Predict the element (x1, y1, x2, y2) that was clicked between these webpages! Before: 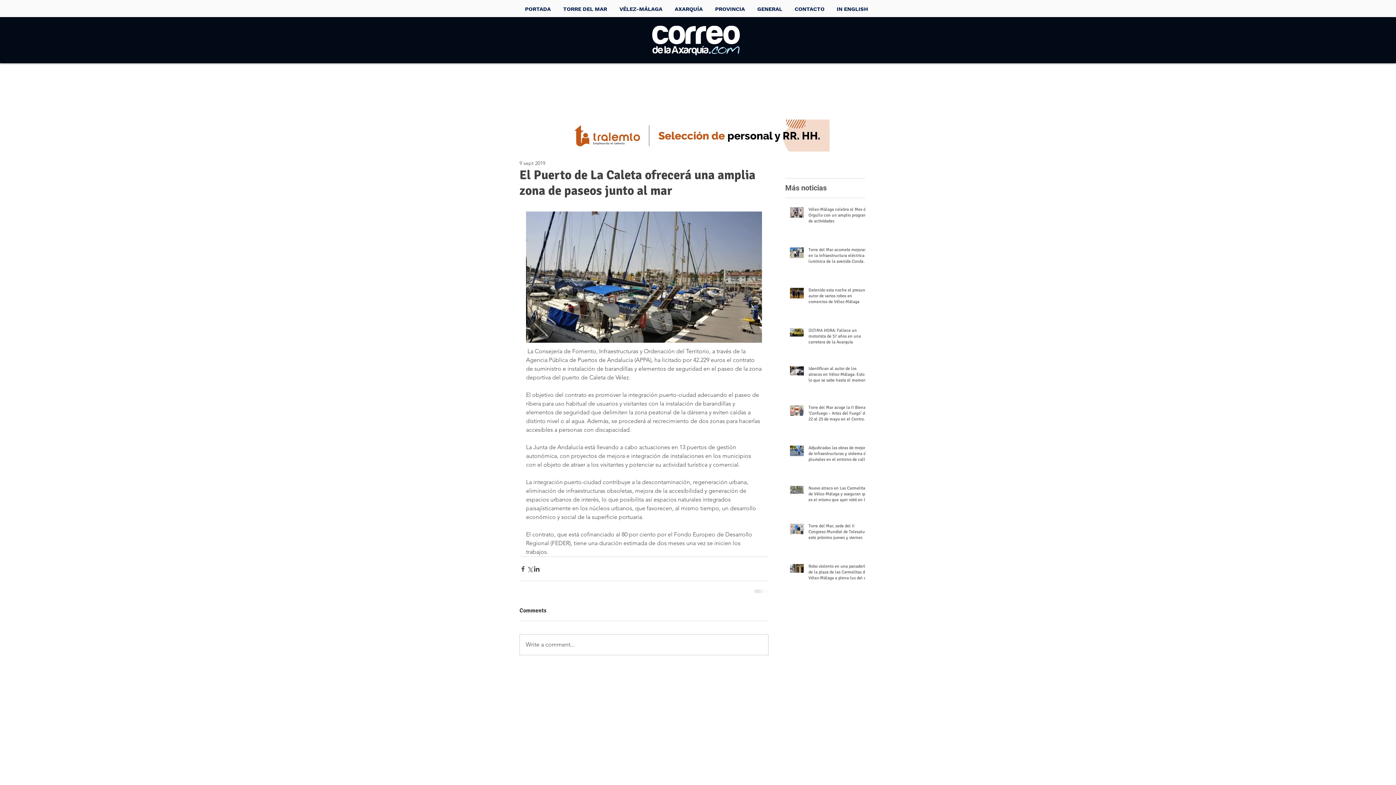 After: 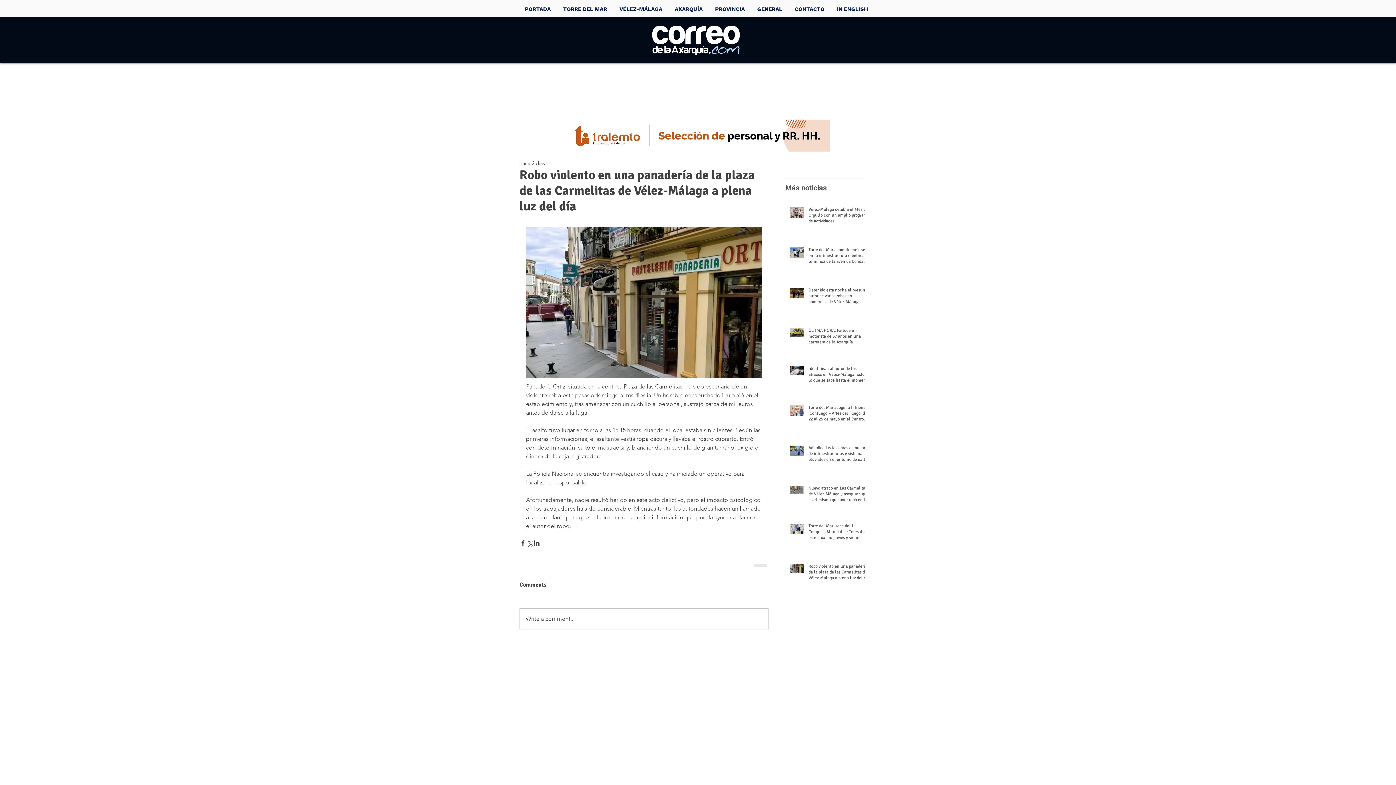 Action: bbox: (808, 564, 869, 584) label: Robo violento en una panadería de la plaza de las Carmelitas de Vélez-Málaga a plena luz del día